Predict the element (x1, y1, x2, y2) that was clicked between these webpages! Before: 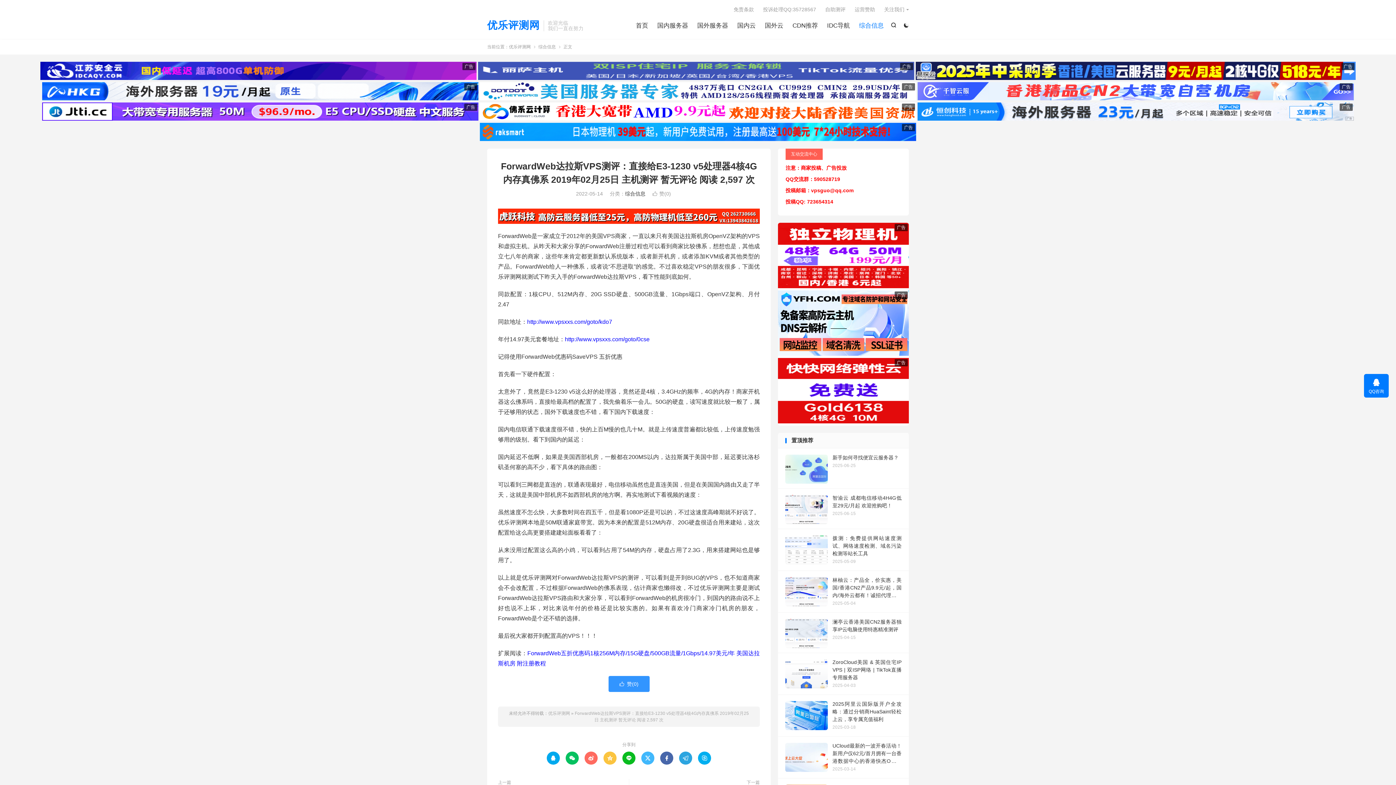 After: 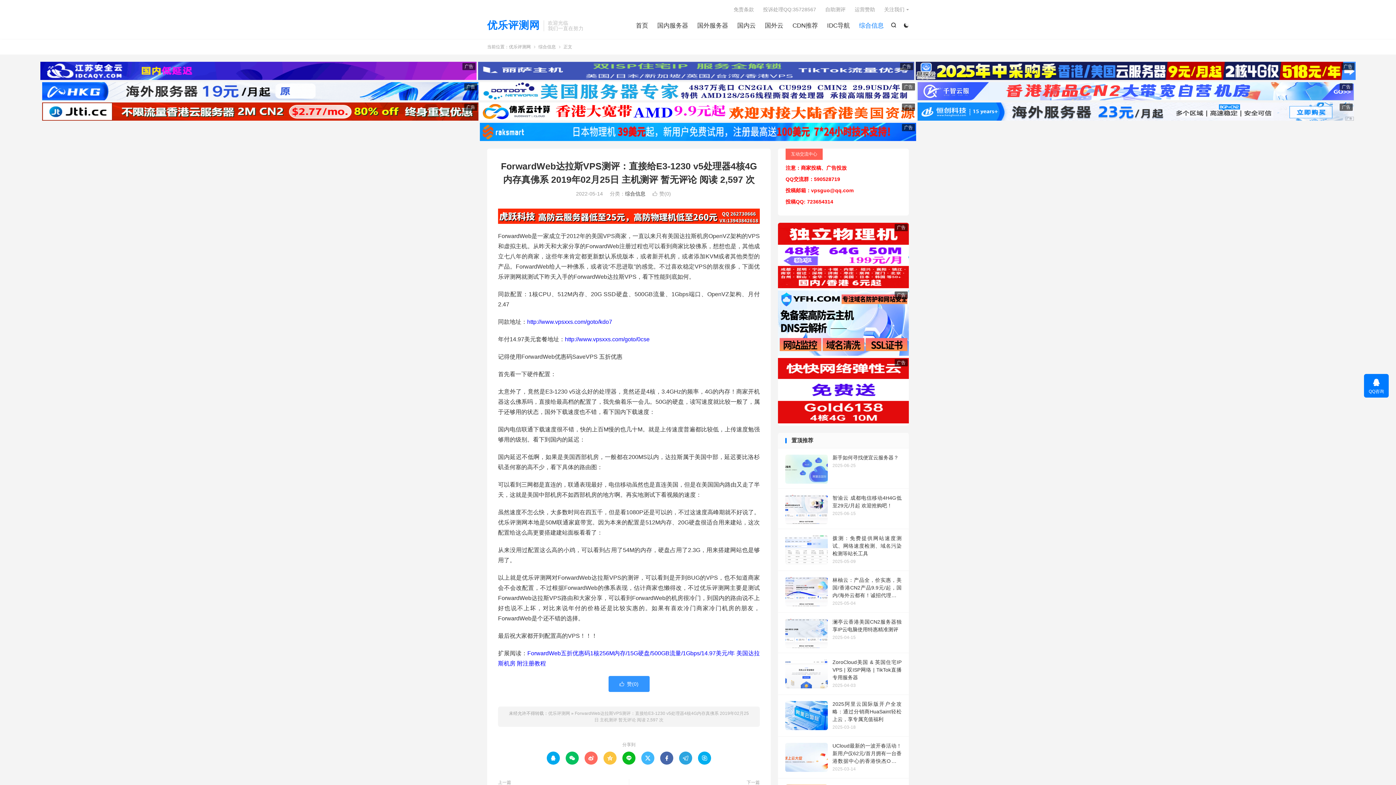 Action: bbox: (679, 752, 692, 765) label: 